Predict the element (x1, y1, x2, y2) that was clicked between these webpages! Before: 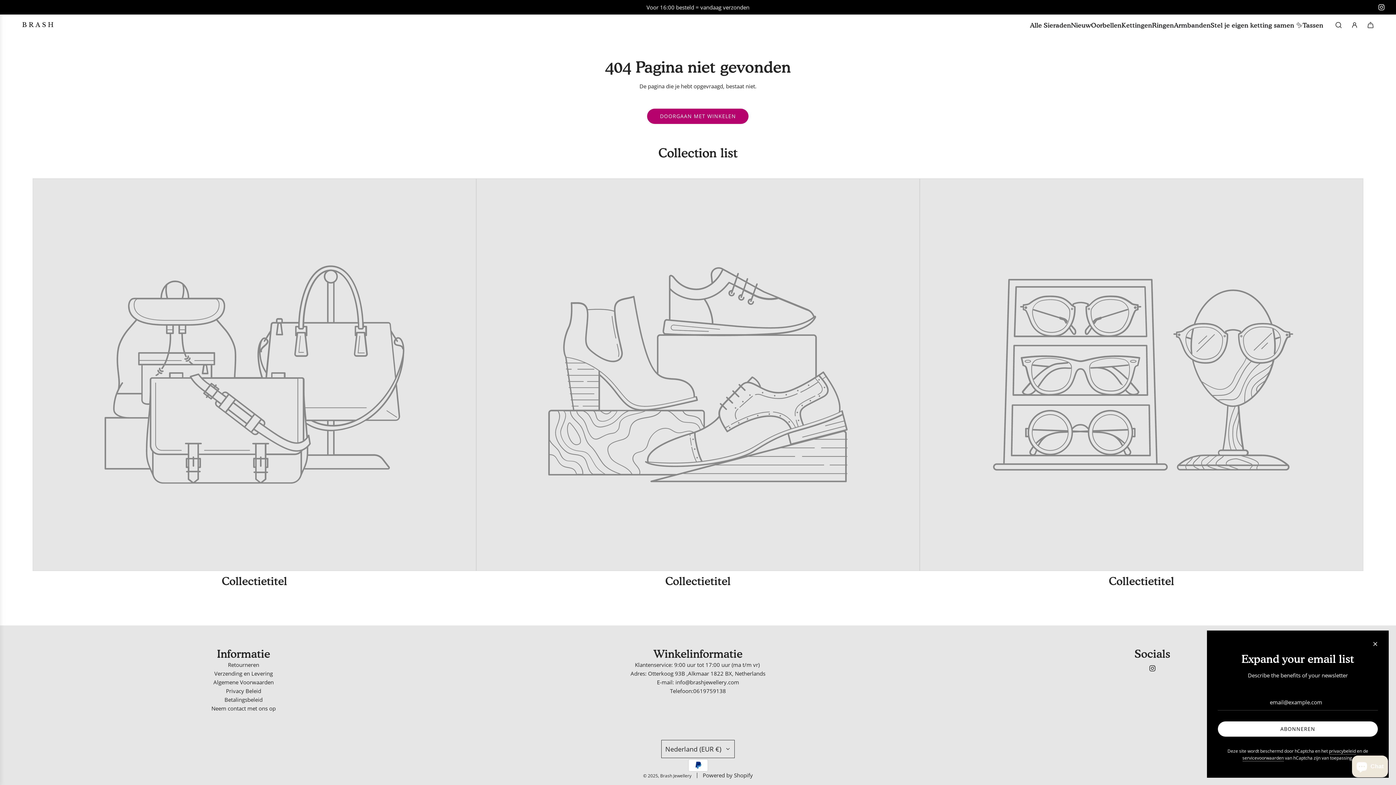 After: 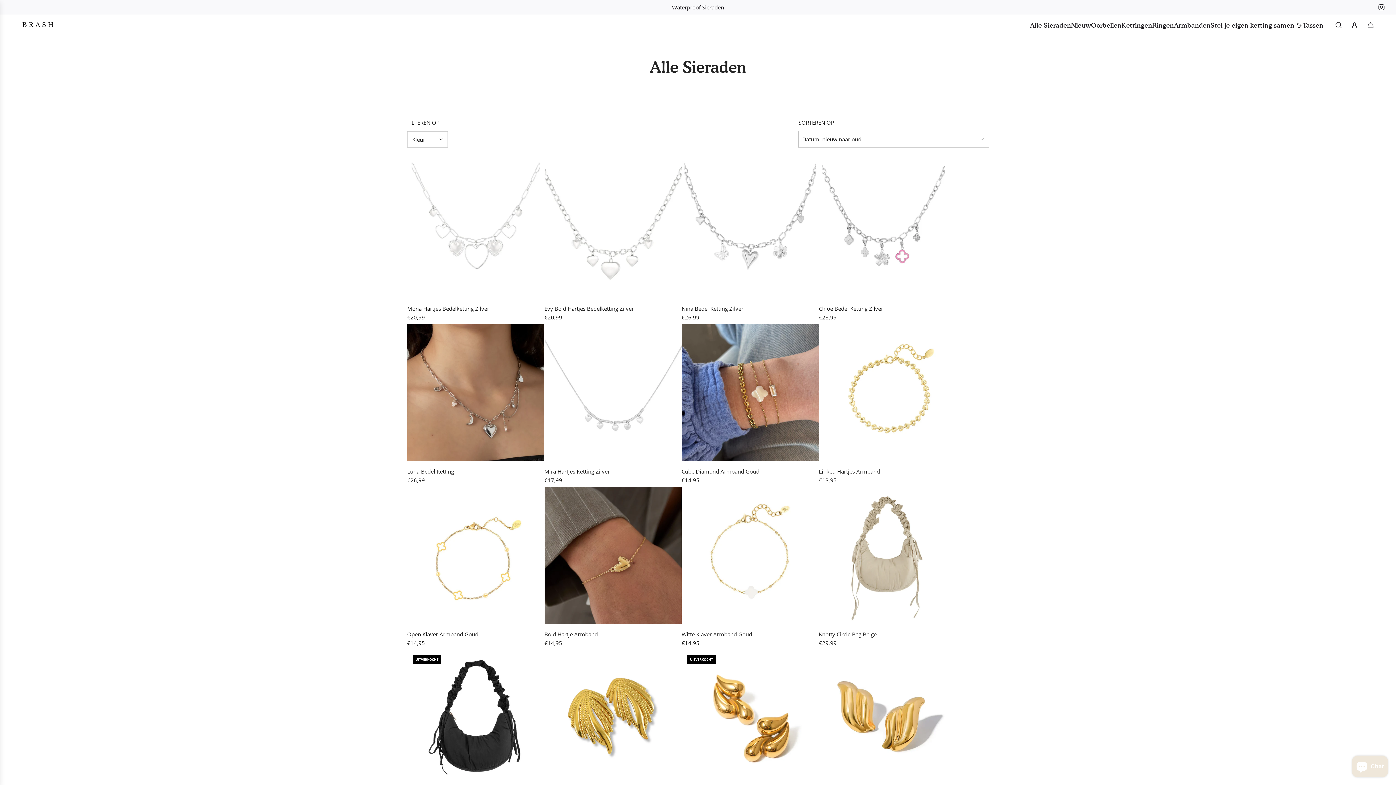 Action: label: Alle Sieraden bbox: (1030, 14, 1071, 35)